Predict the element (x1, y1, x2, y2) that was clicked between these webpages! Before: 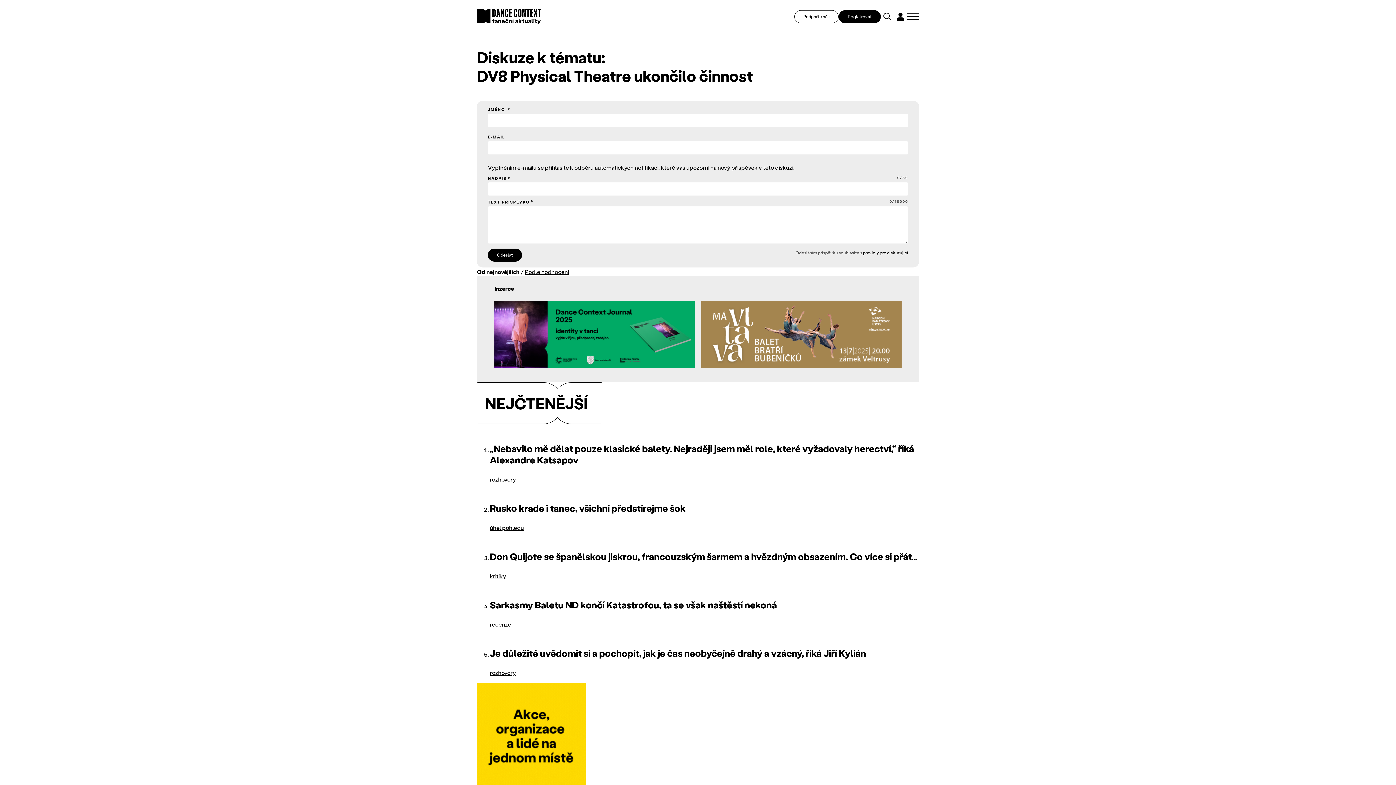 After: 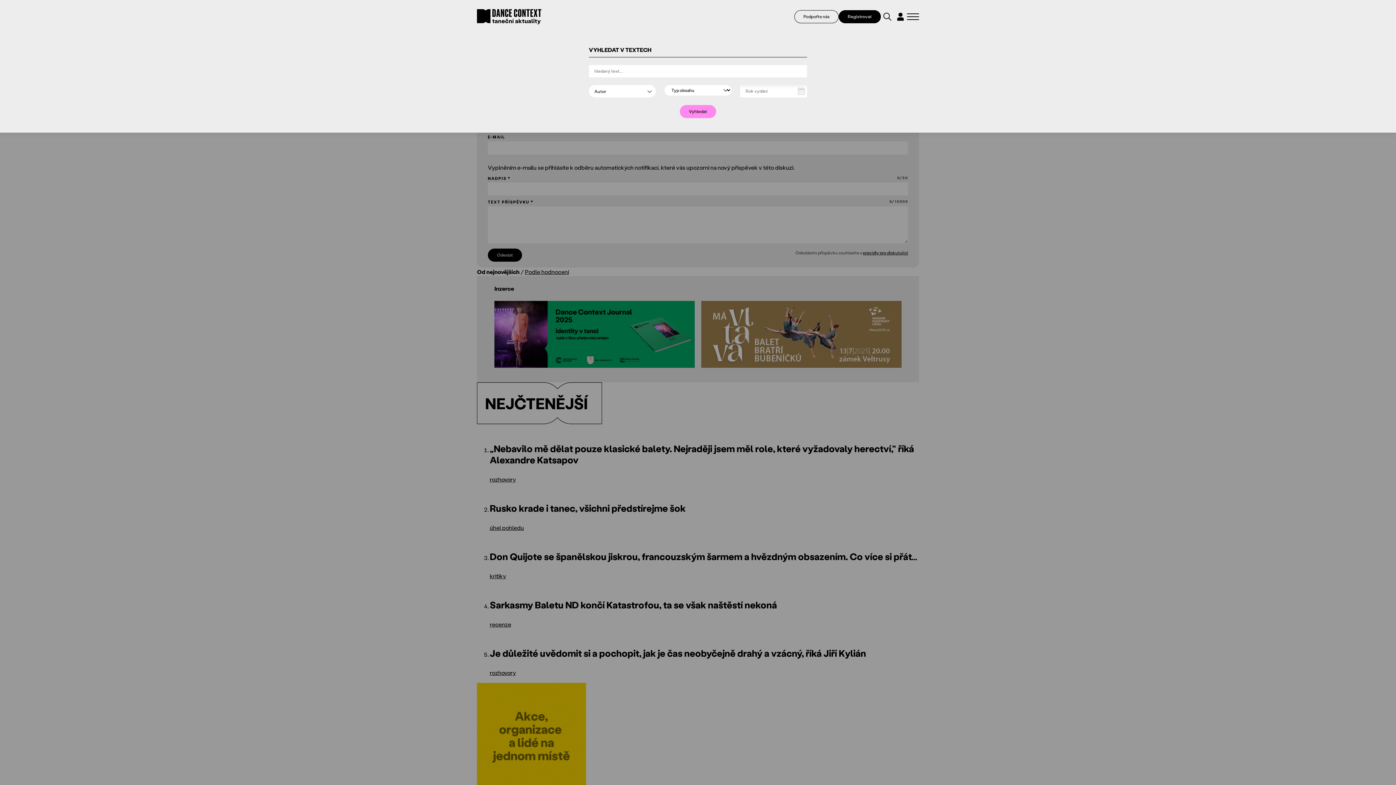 Action: label: Vyhledávání bbox: (881, 10, 894, 23)